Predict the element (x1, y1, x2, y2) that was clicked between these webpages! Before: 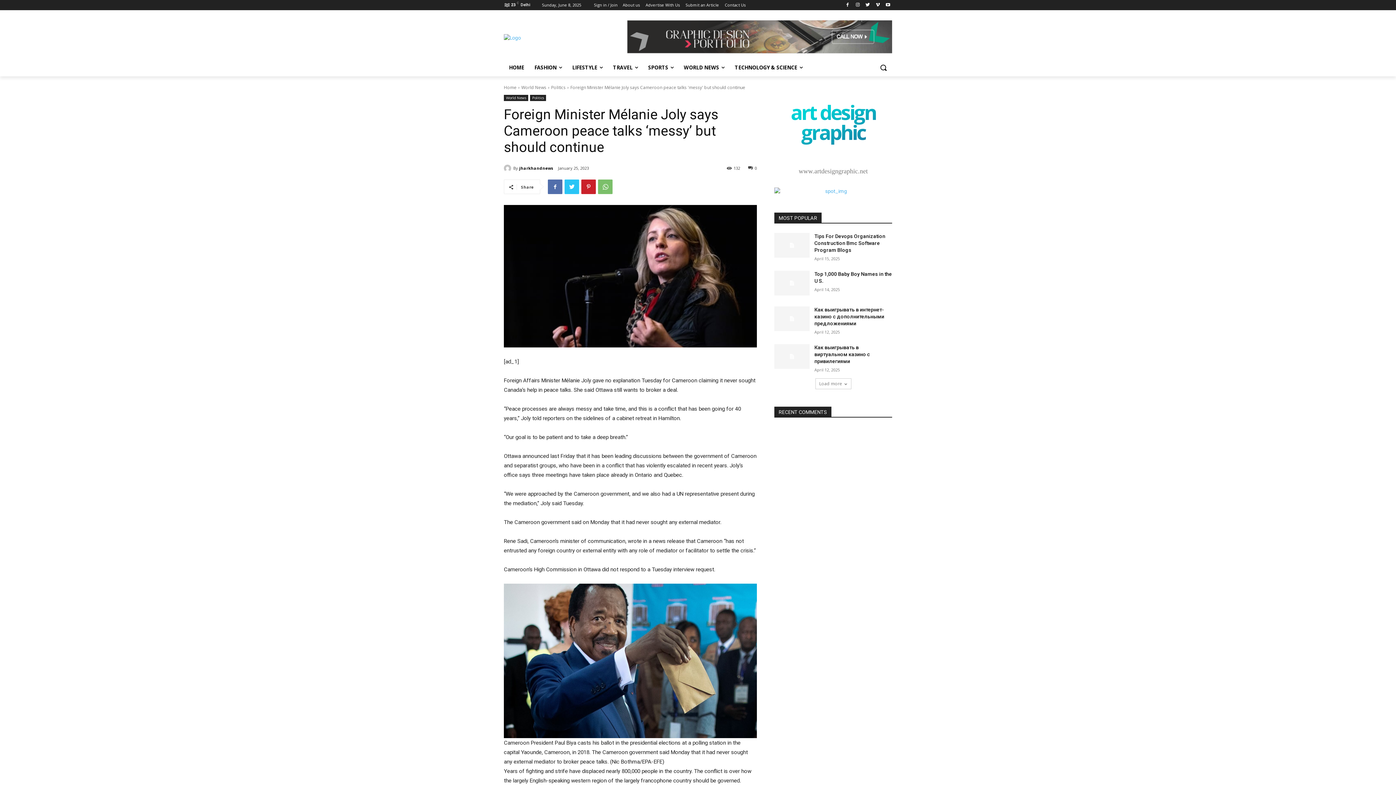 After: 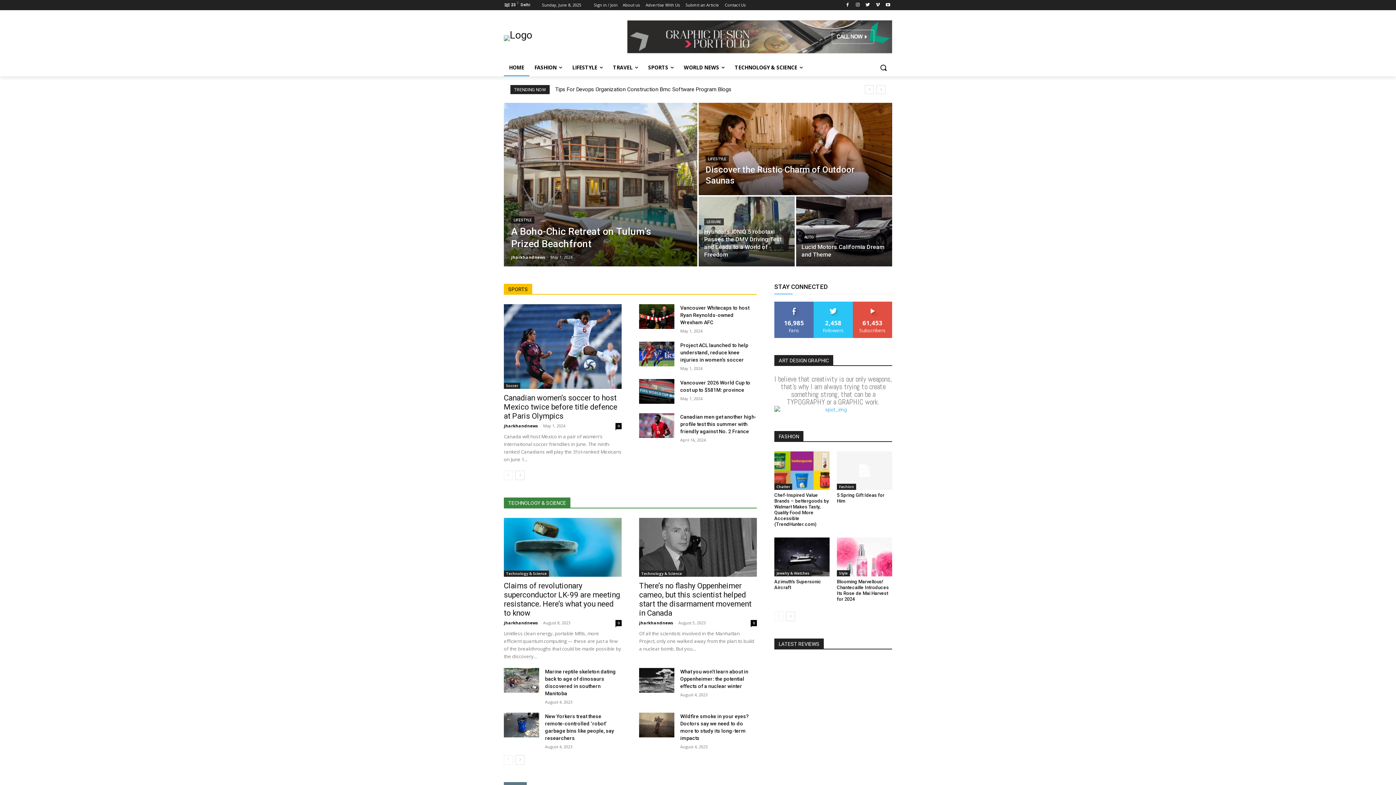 Action: label: Home bbox: (504, 84, 516, 90)